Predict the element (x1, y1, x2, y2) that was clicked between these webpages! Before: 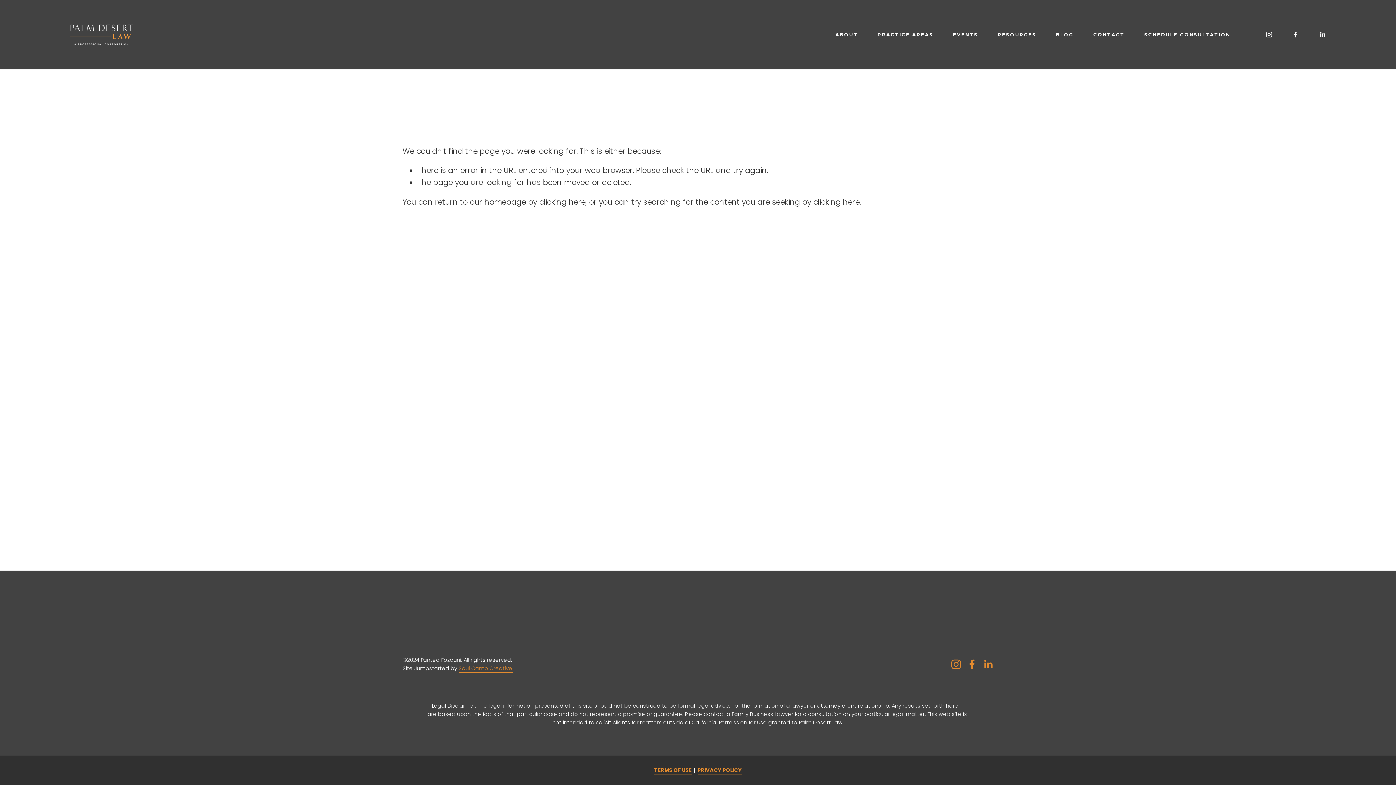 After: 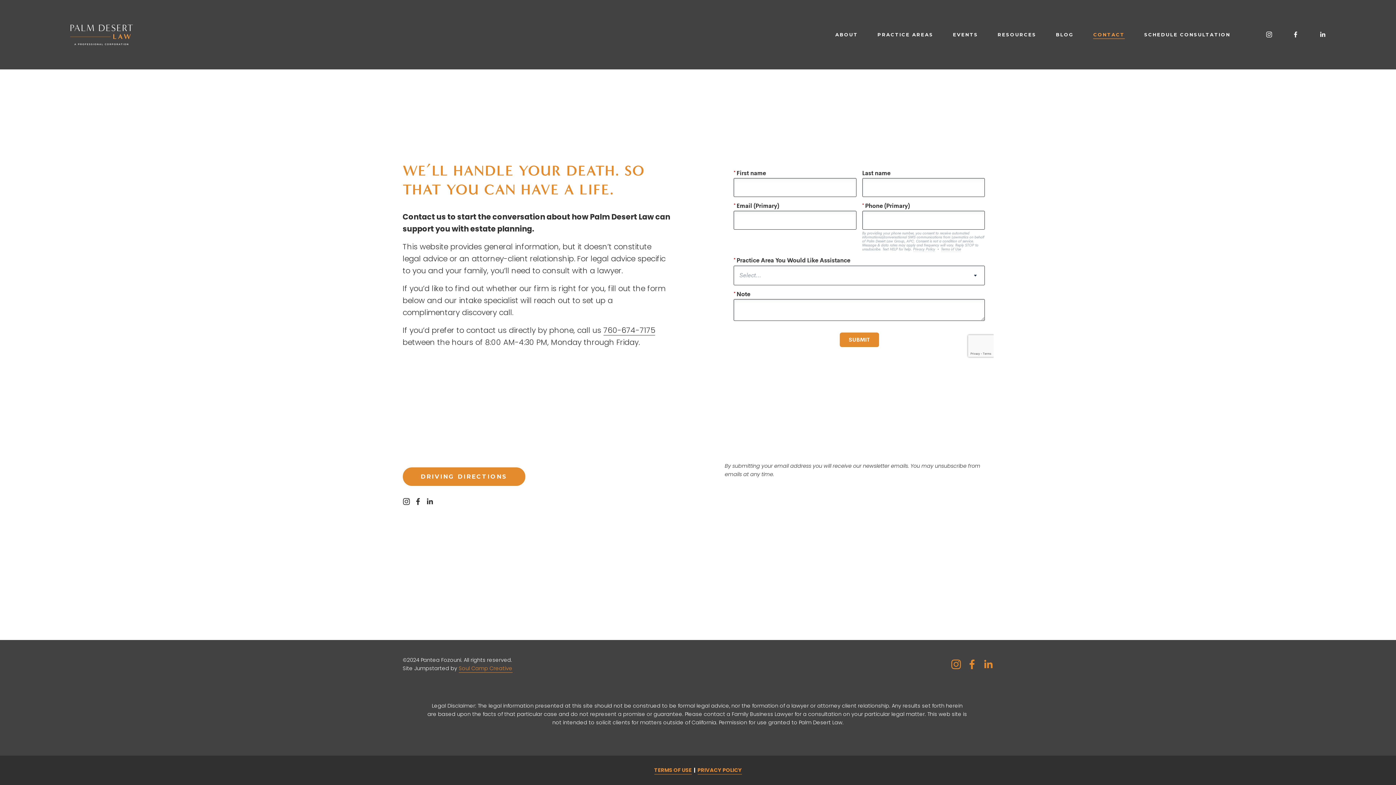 Action: bbox: (1093, 29, 1124, 39) label: CONTACT